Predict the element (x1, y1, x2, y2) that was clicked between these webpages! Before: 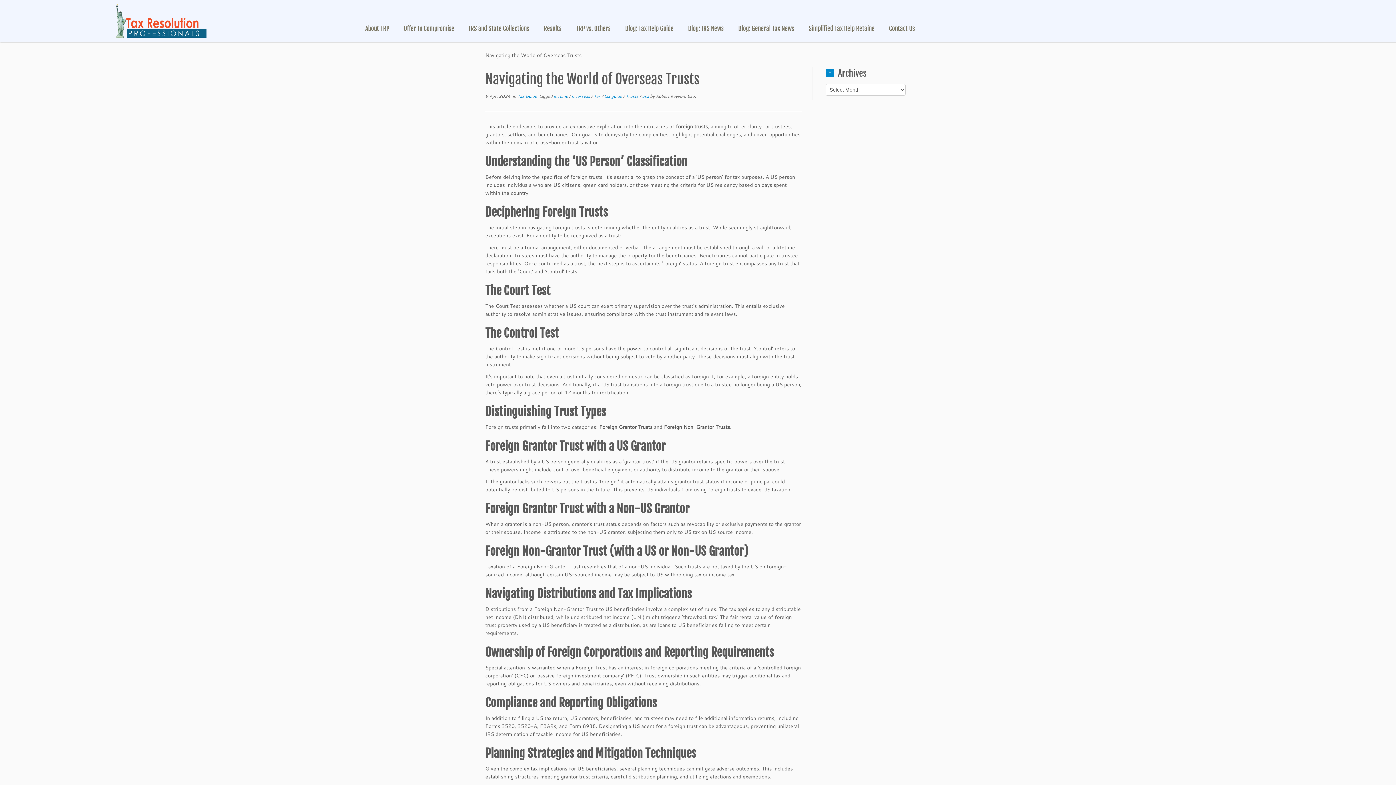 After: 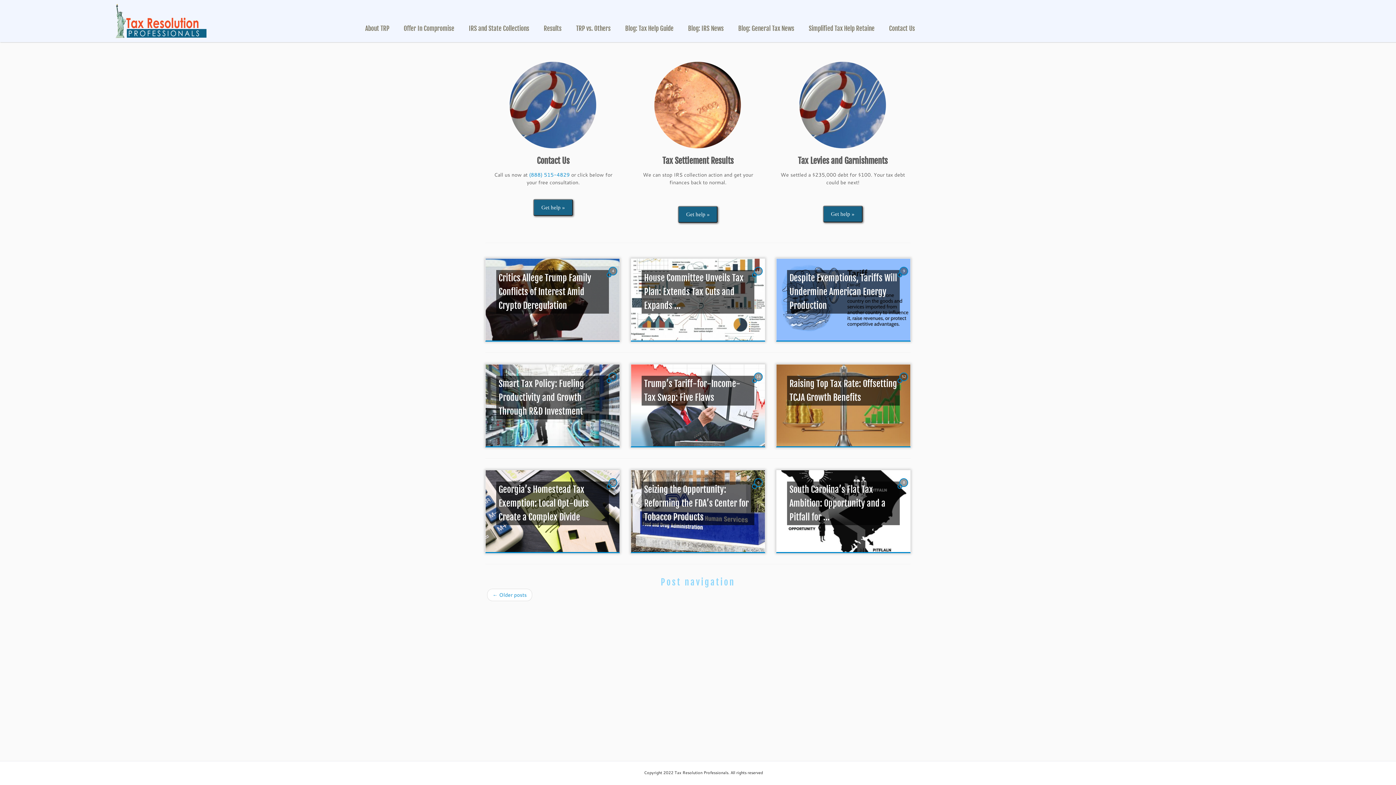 Action: label: Tax Resolution Professionals, A Nationwide Tax Law Firm, (888) 515-4829 | A Nationwide Tax Law Firm Featuring The Nation's Top Tax Relief Experts. Call us at (888) 515-4829. bbox: (0, 3, 322, 38)